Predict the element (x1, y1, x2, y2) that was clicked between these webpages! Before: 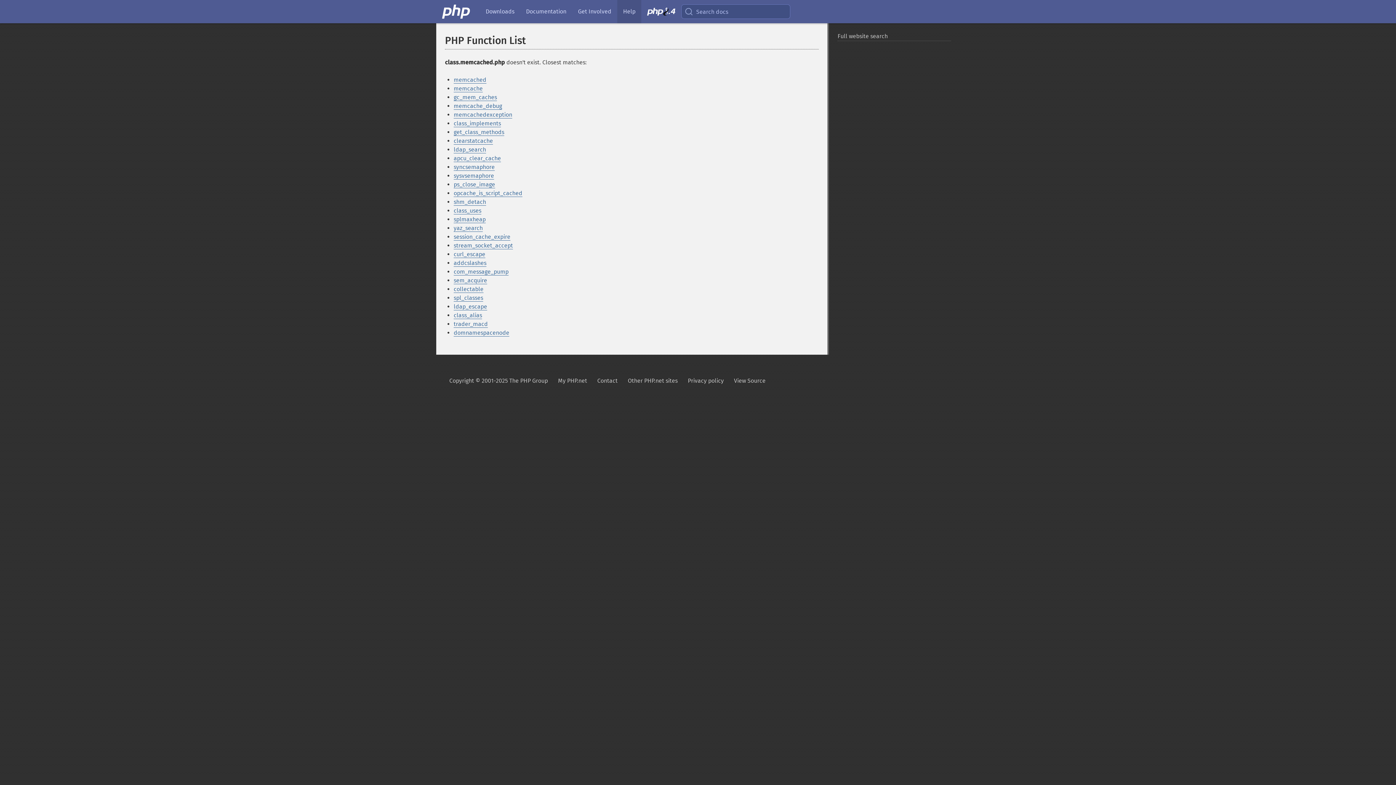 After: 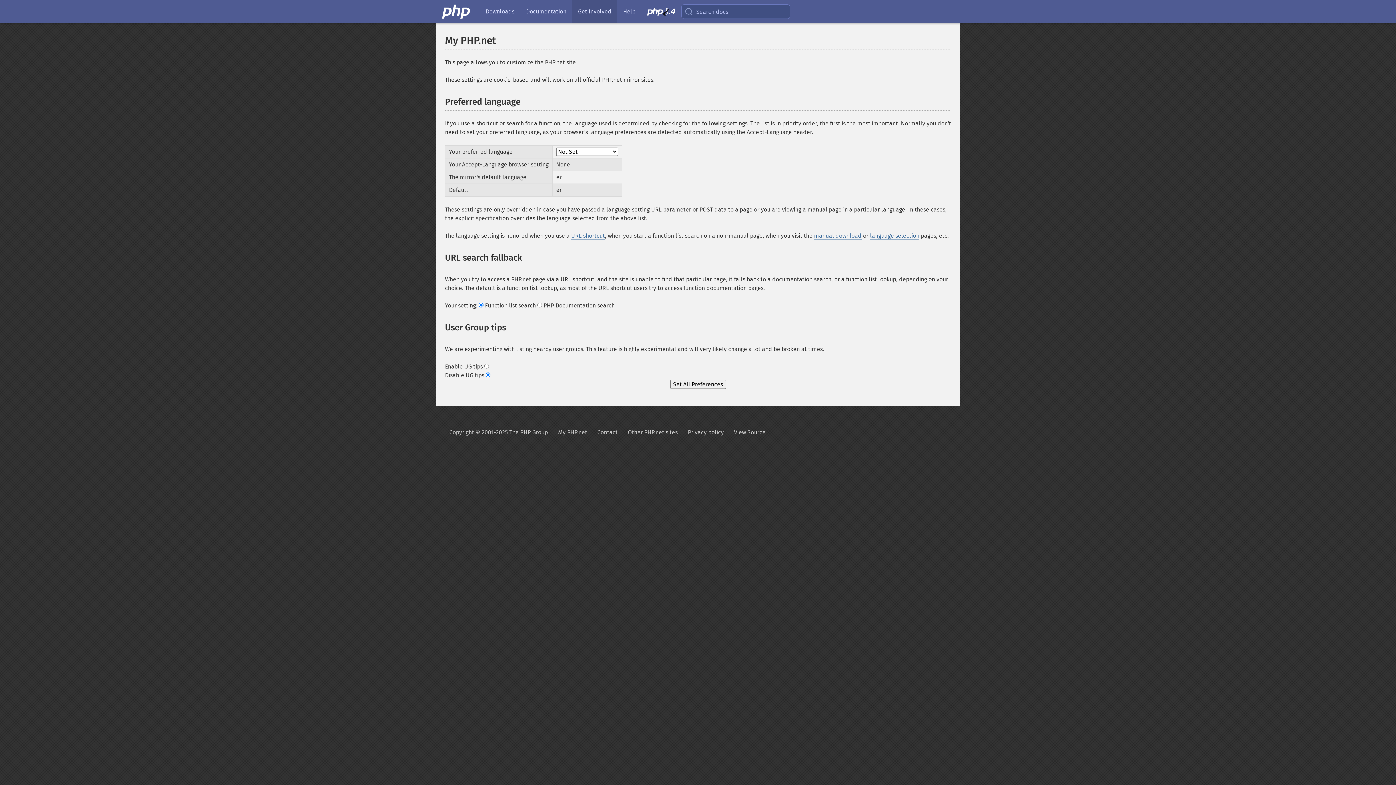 Action: label: My PHP.net bbox: (558, 372, 587, 389)